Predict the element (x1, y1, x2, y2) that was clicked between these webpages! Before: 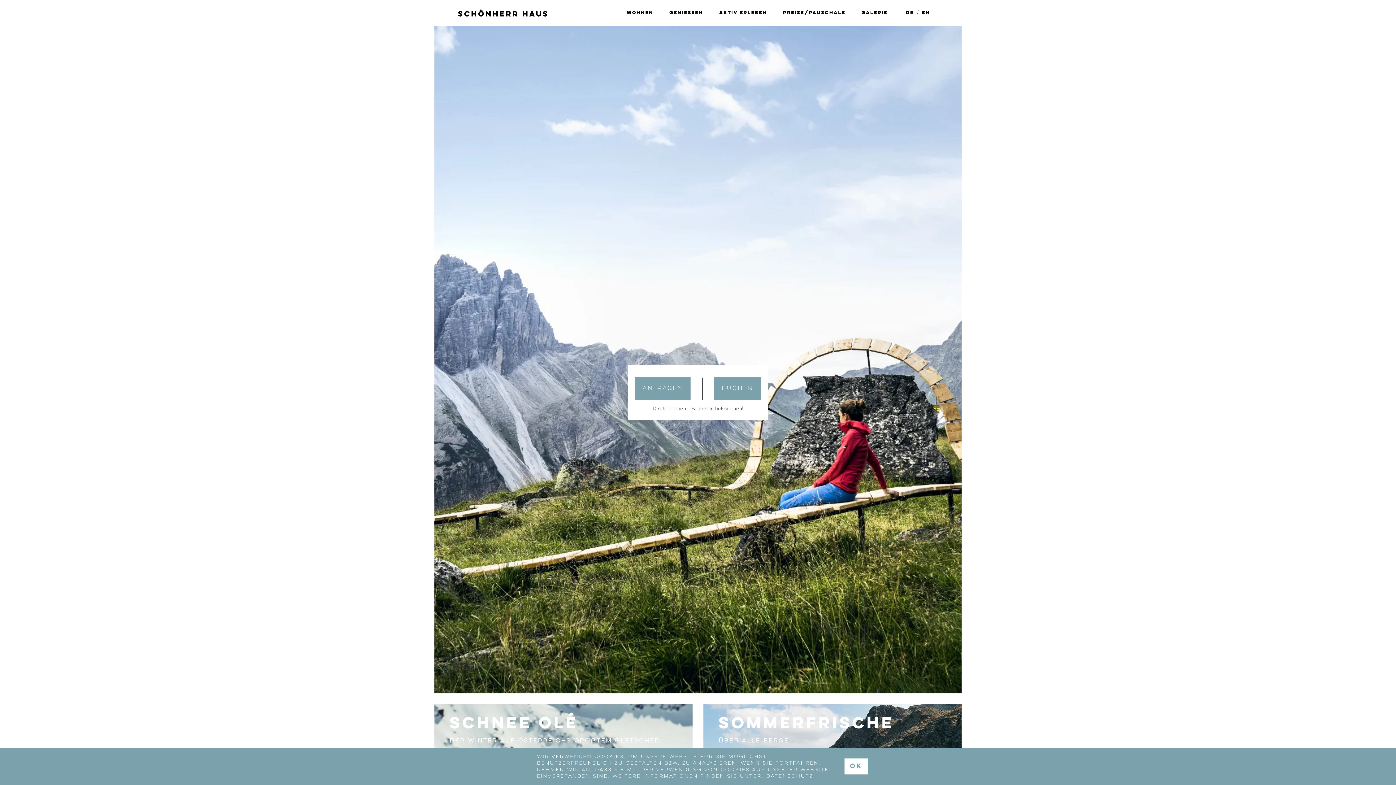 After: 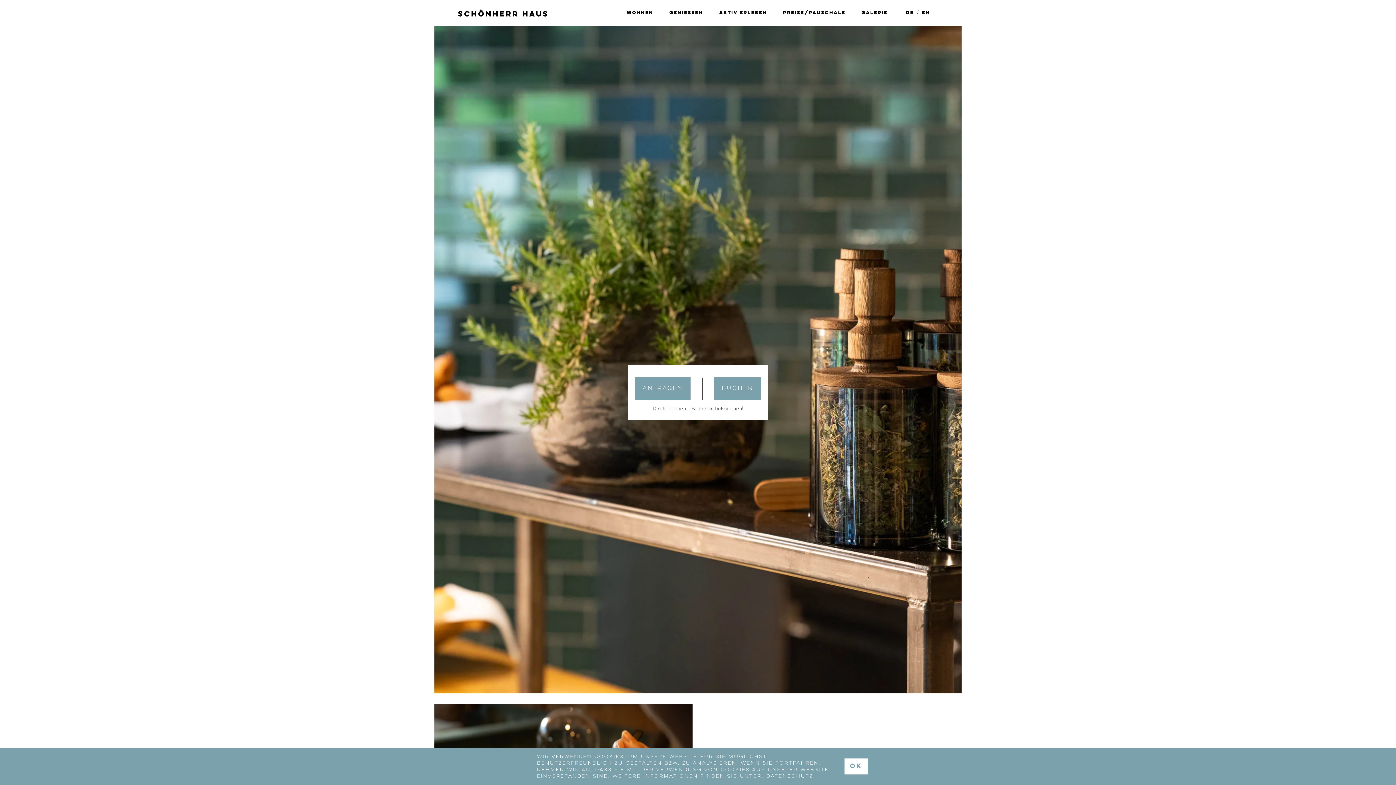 Action: bbox: (666, 7, 706, 19) label: Geniessen